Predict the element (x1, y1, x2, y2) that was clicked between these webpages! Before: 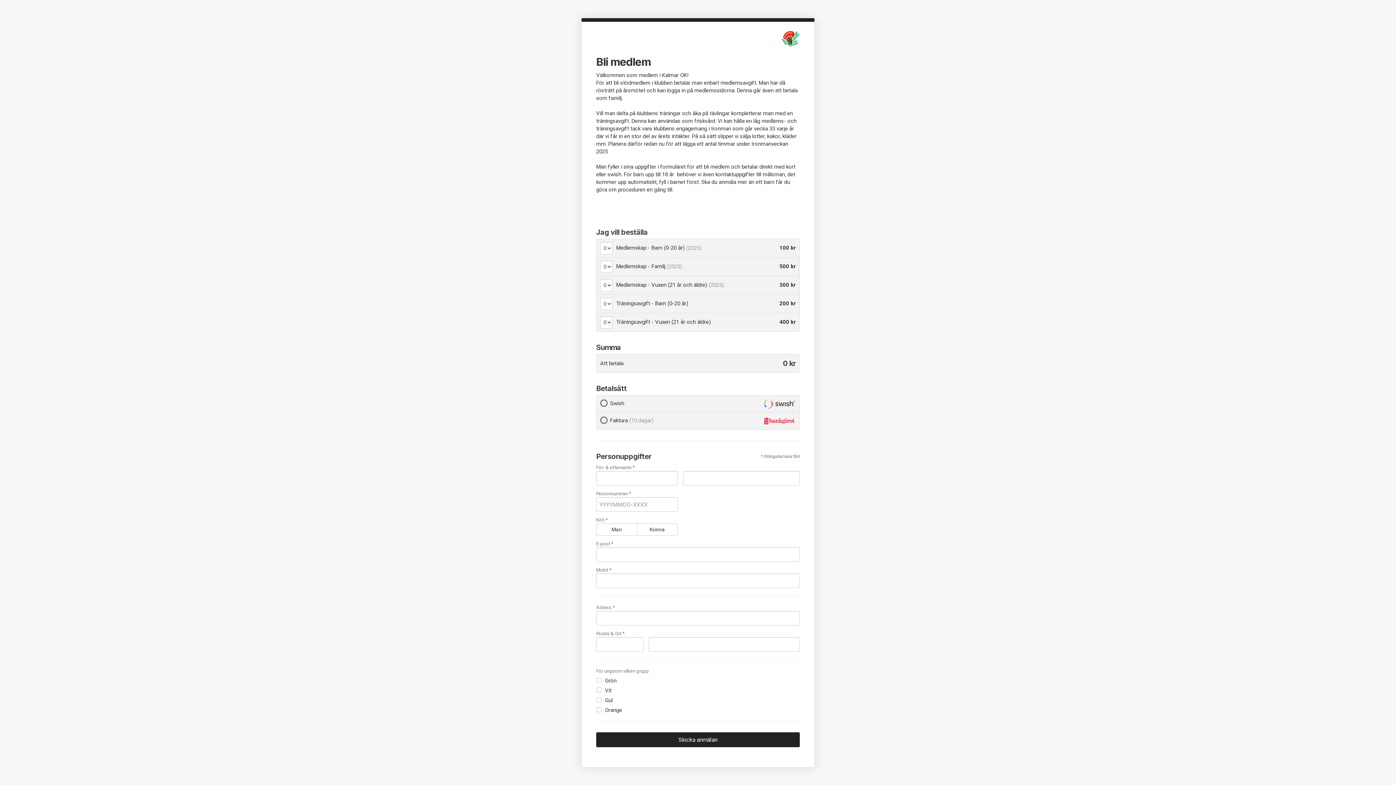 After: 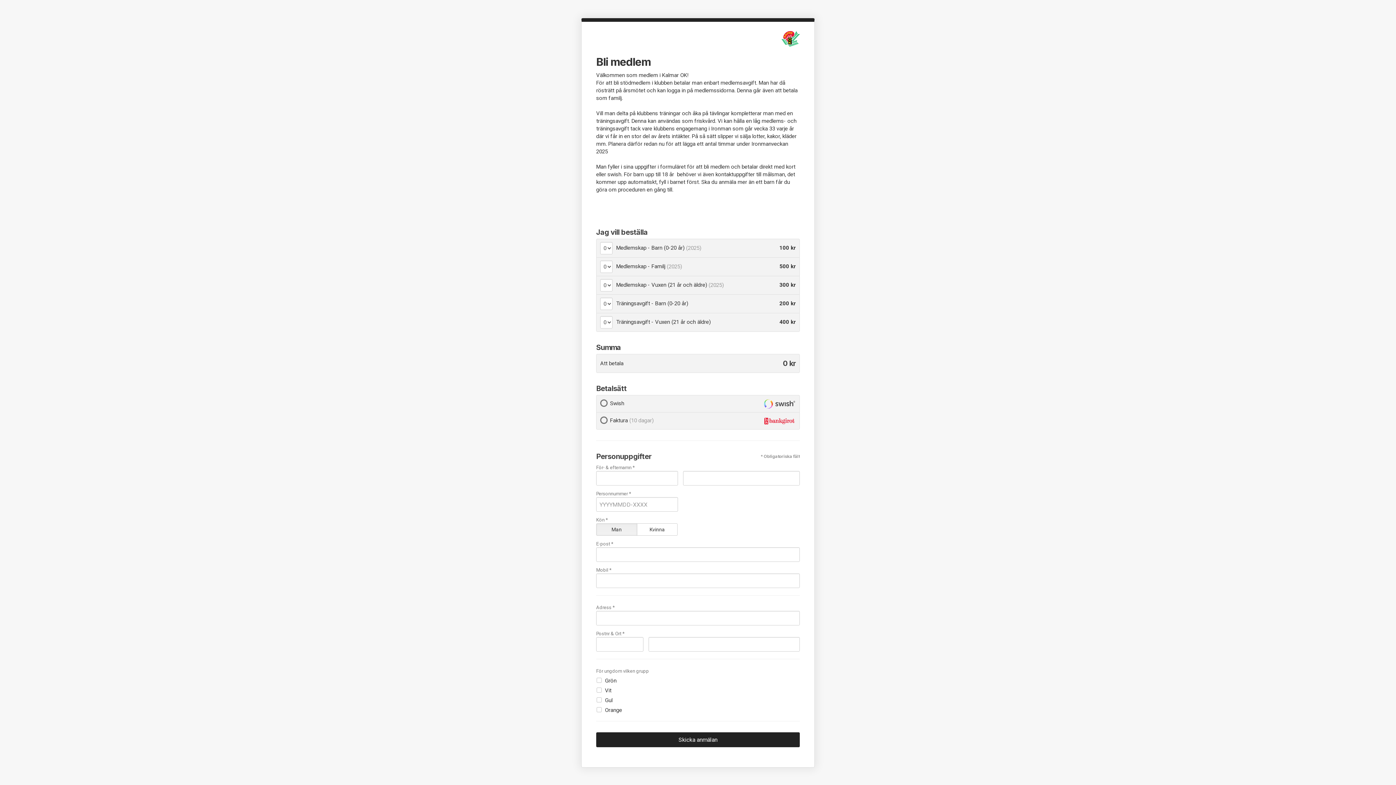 Action: bbox: (596, 523, 637, 536) label: Man